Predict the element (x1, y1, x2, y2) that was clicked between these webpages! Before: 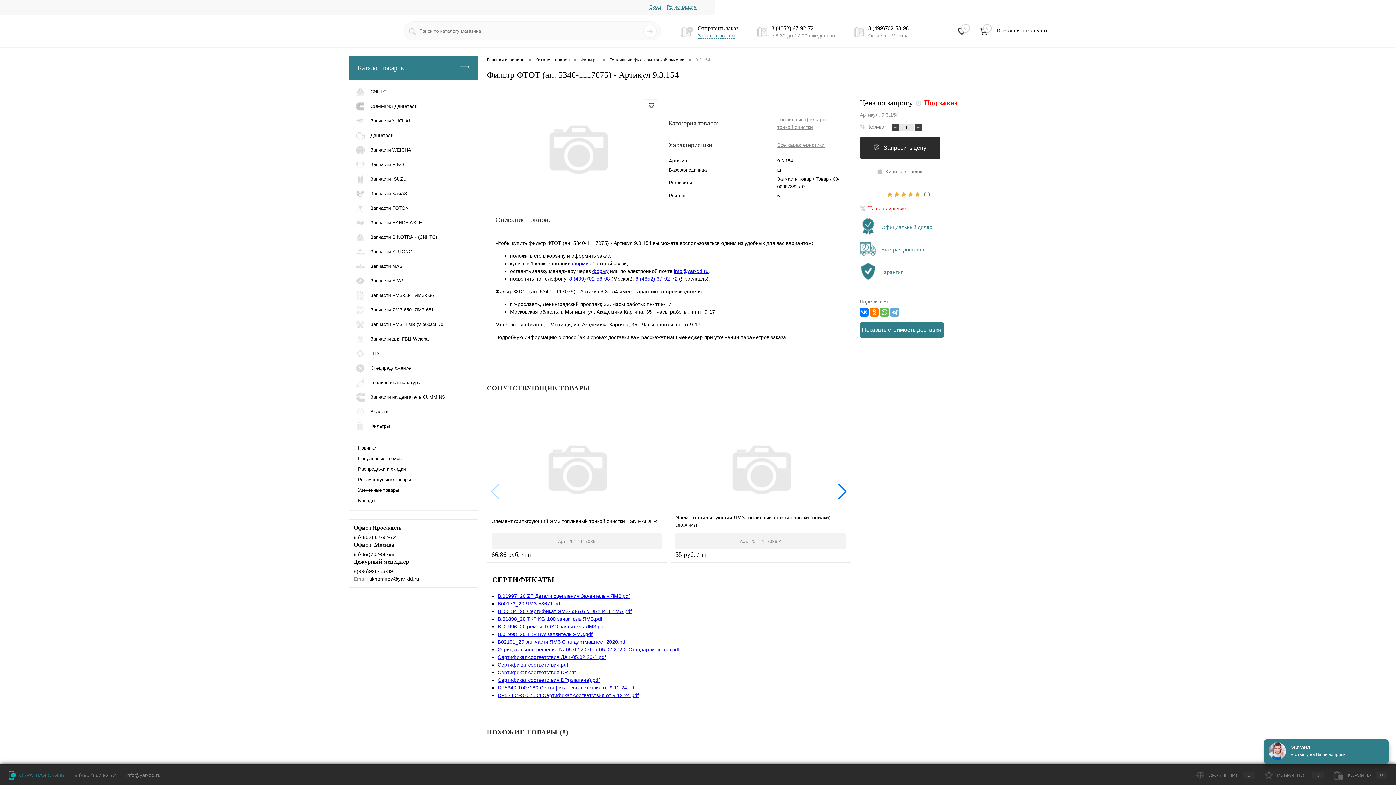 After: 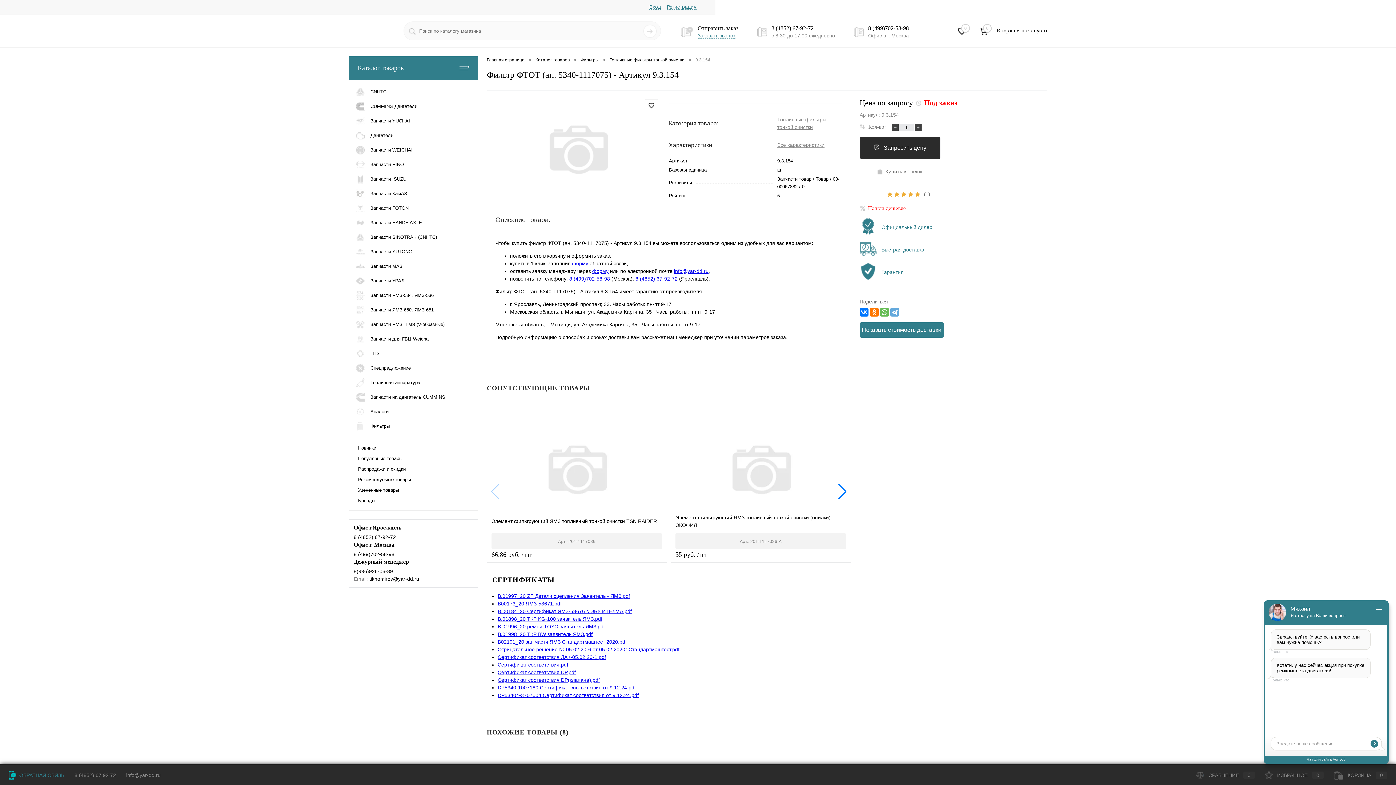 Action: bbox: (635, 276, 677, 281) label: 8 (4852) 67-92-72